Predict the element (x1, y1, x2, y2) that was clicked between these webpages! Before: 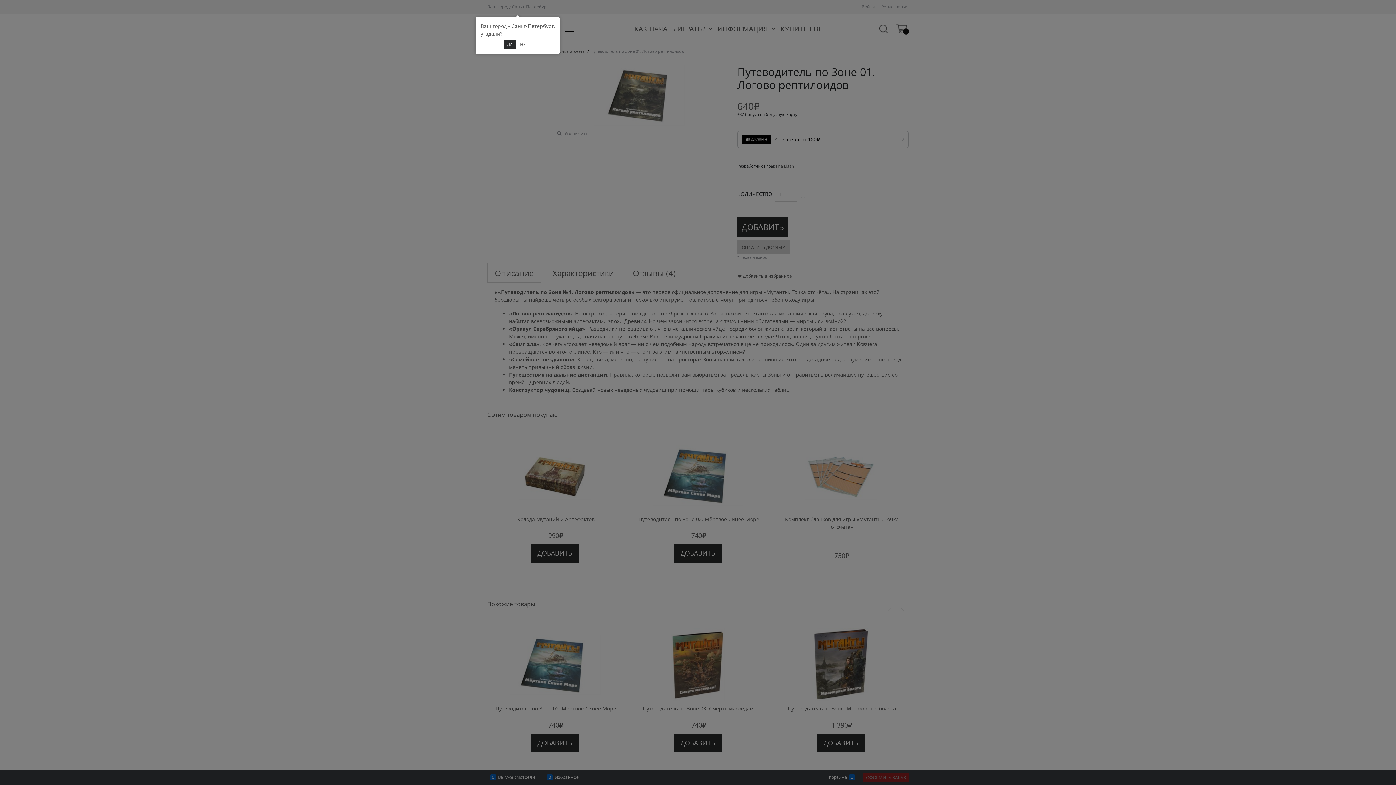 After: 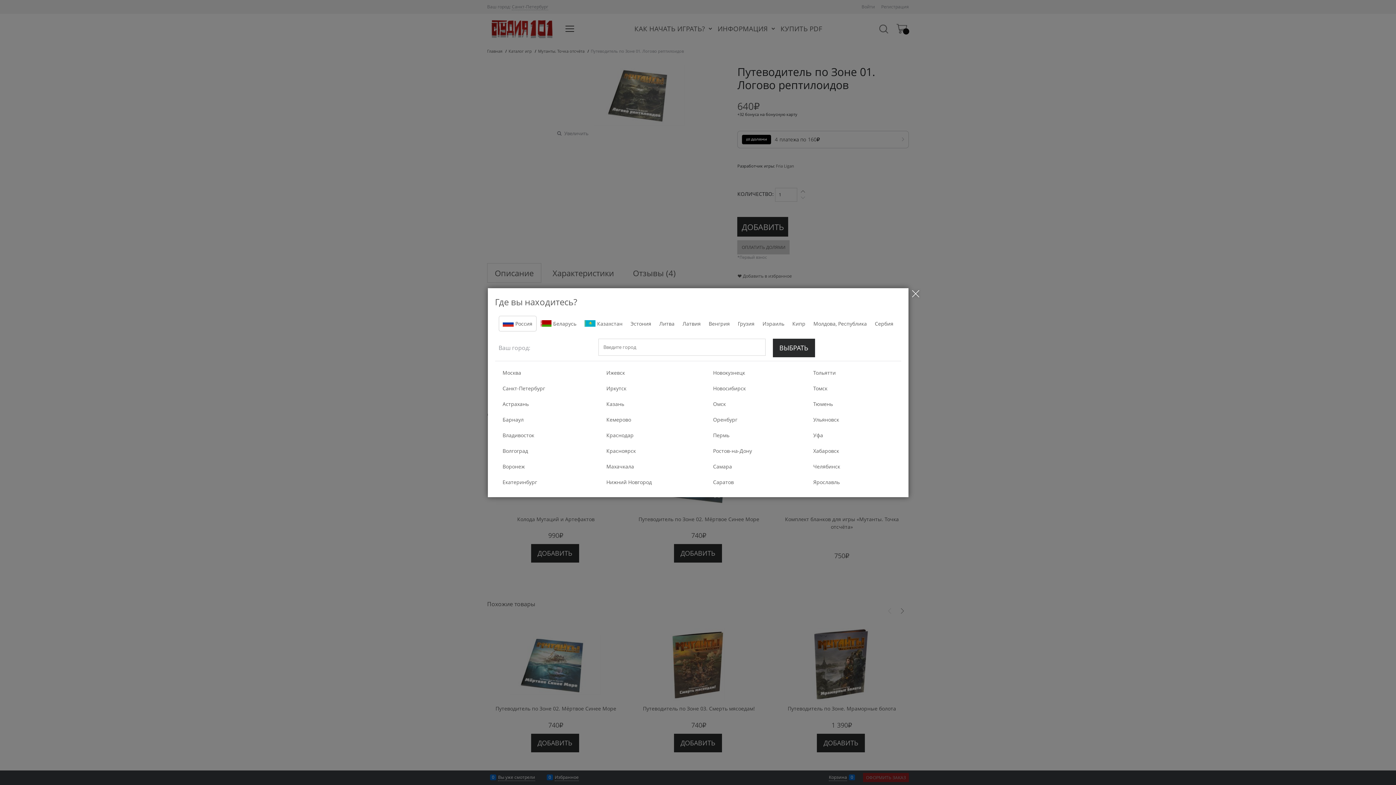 Action: label: НЕТ bbox: (517, 40, 531, 49)